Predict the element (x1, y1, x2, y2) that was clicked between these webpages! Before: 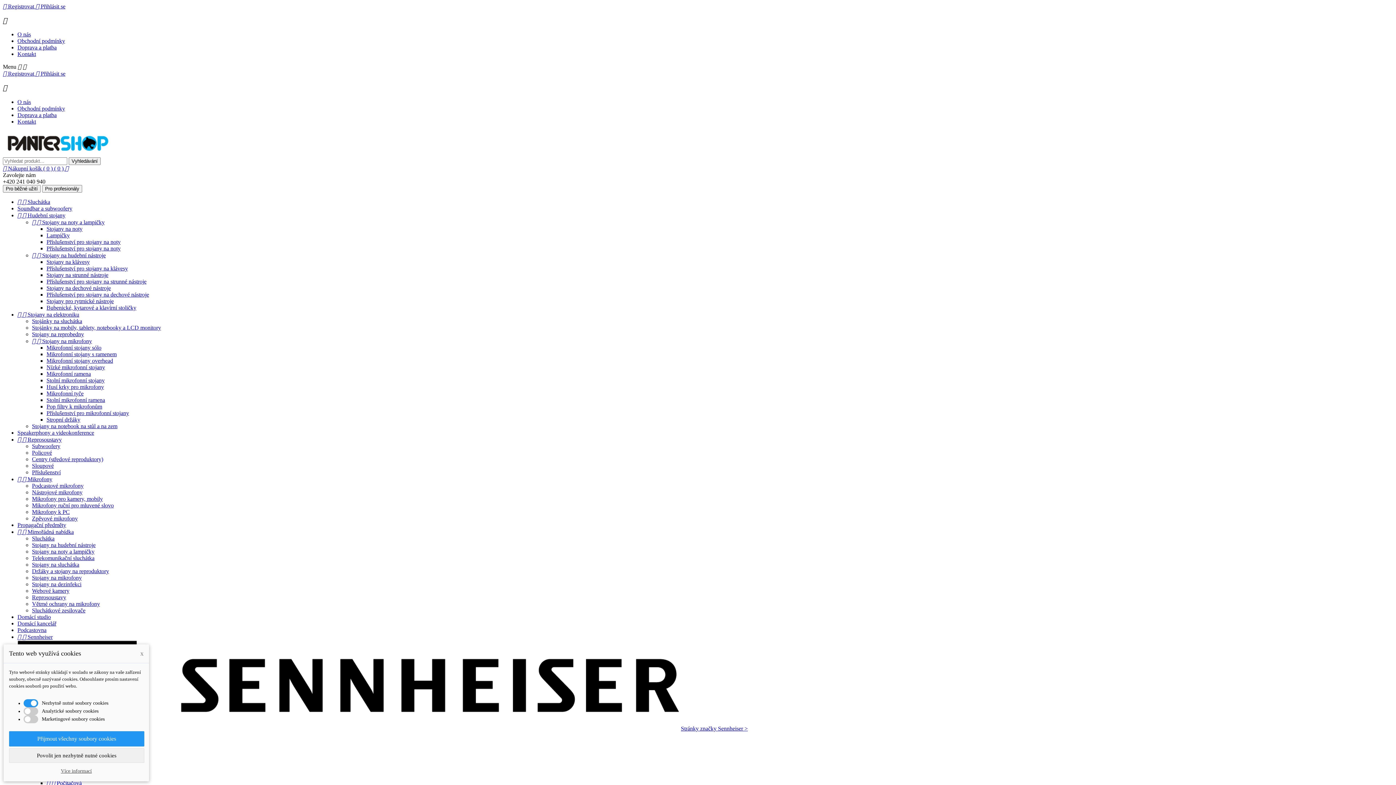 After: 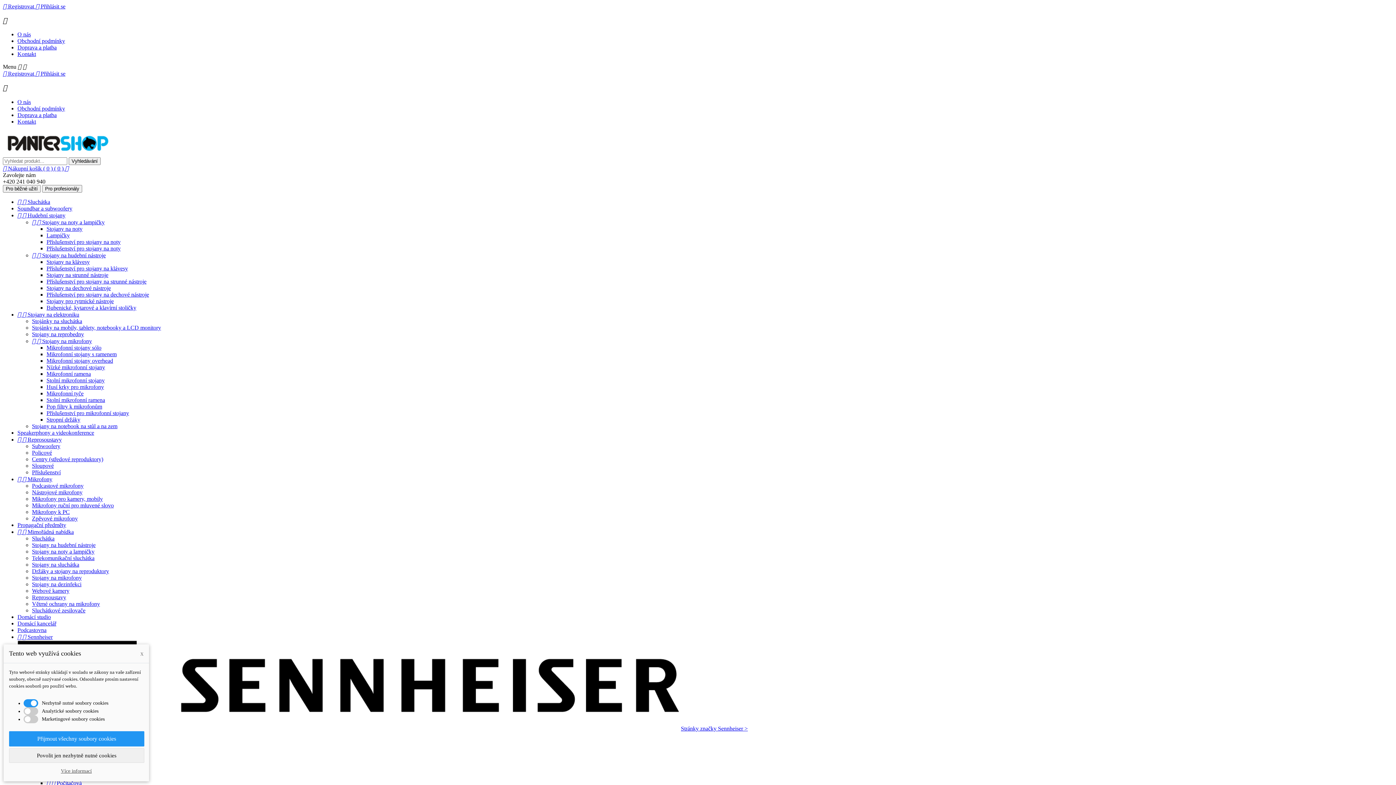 Action: bbox: (17, 118, 36, 124) label: Kontakt